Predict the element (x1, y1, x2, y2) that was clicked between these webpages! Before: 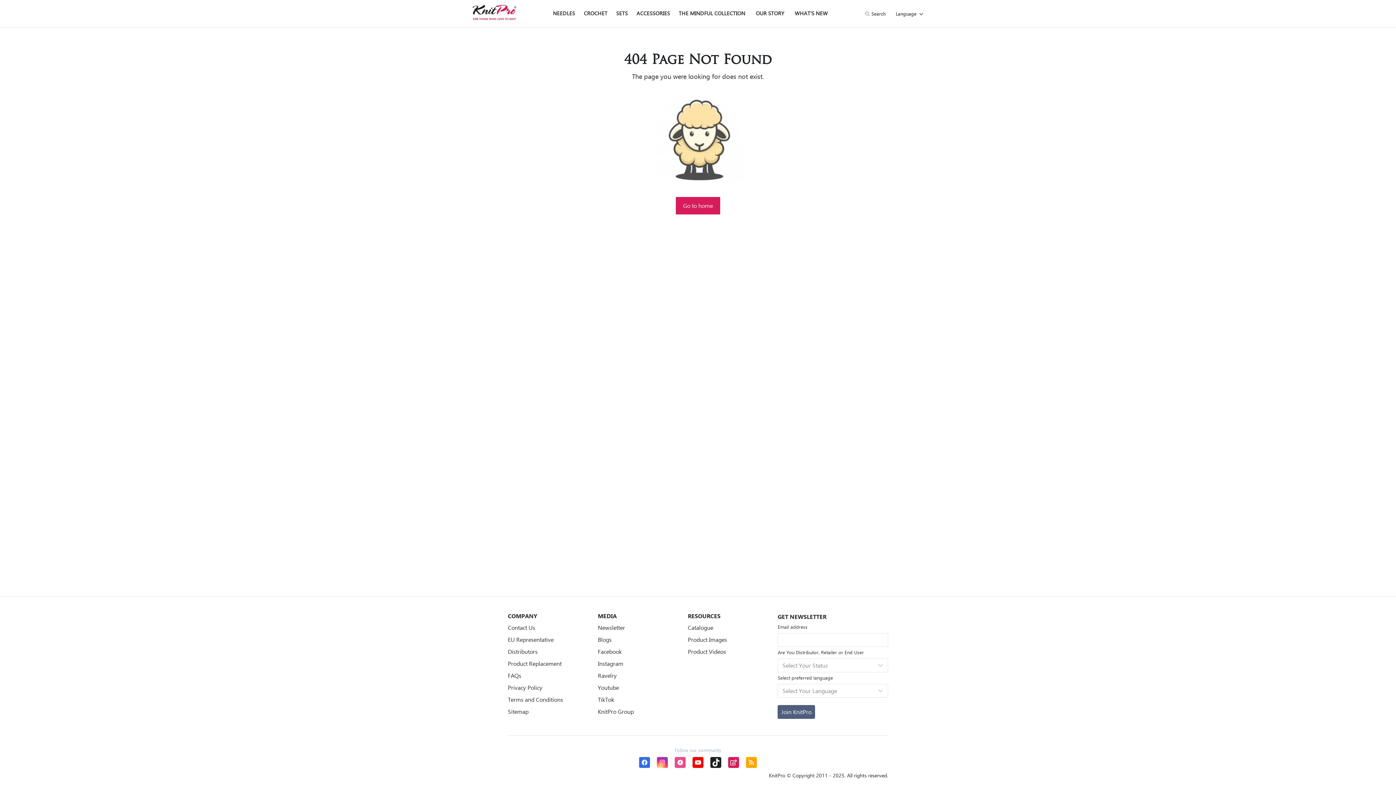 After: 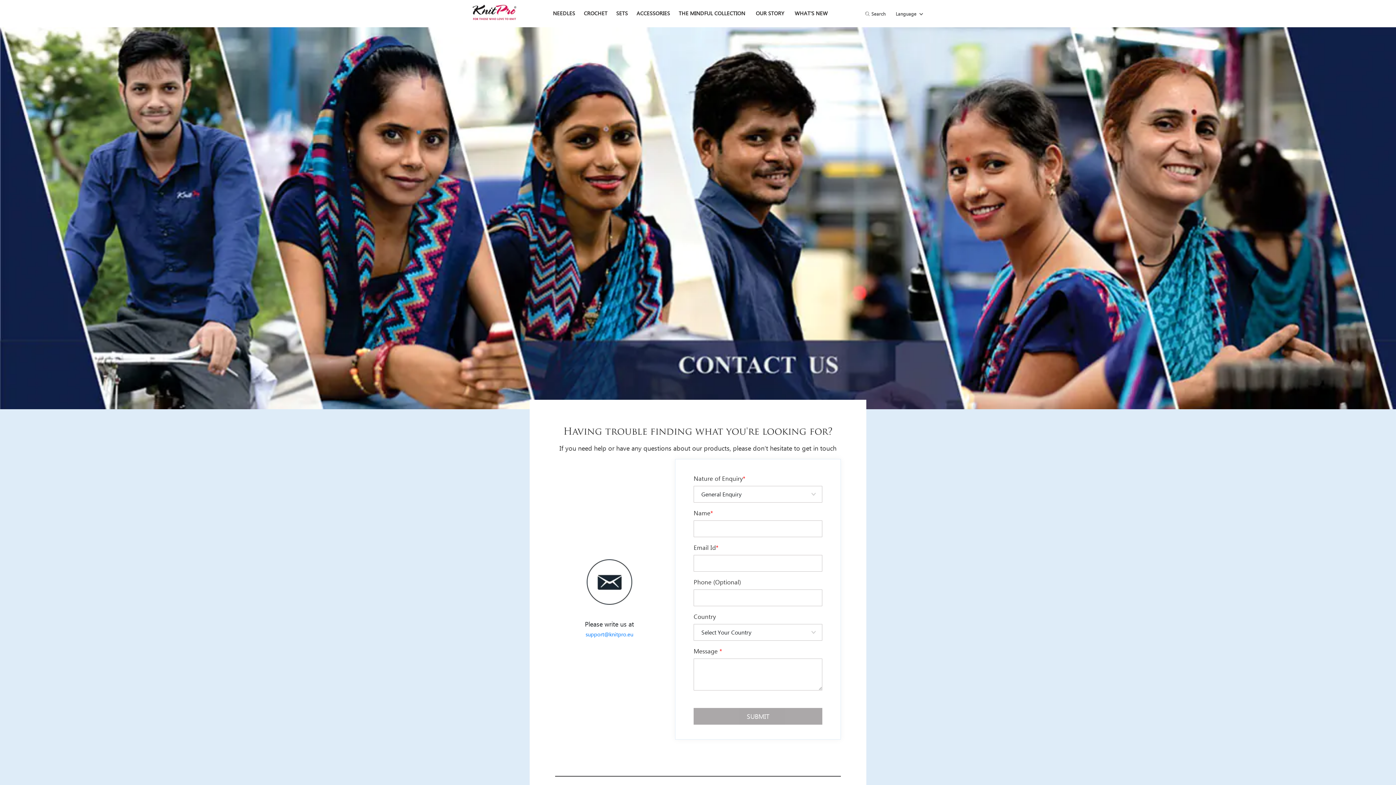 Action: label: Contact Us bbox: (508, 624, 535, 632)